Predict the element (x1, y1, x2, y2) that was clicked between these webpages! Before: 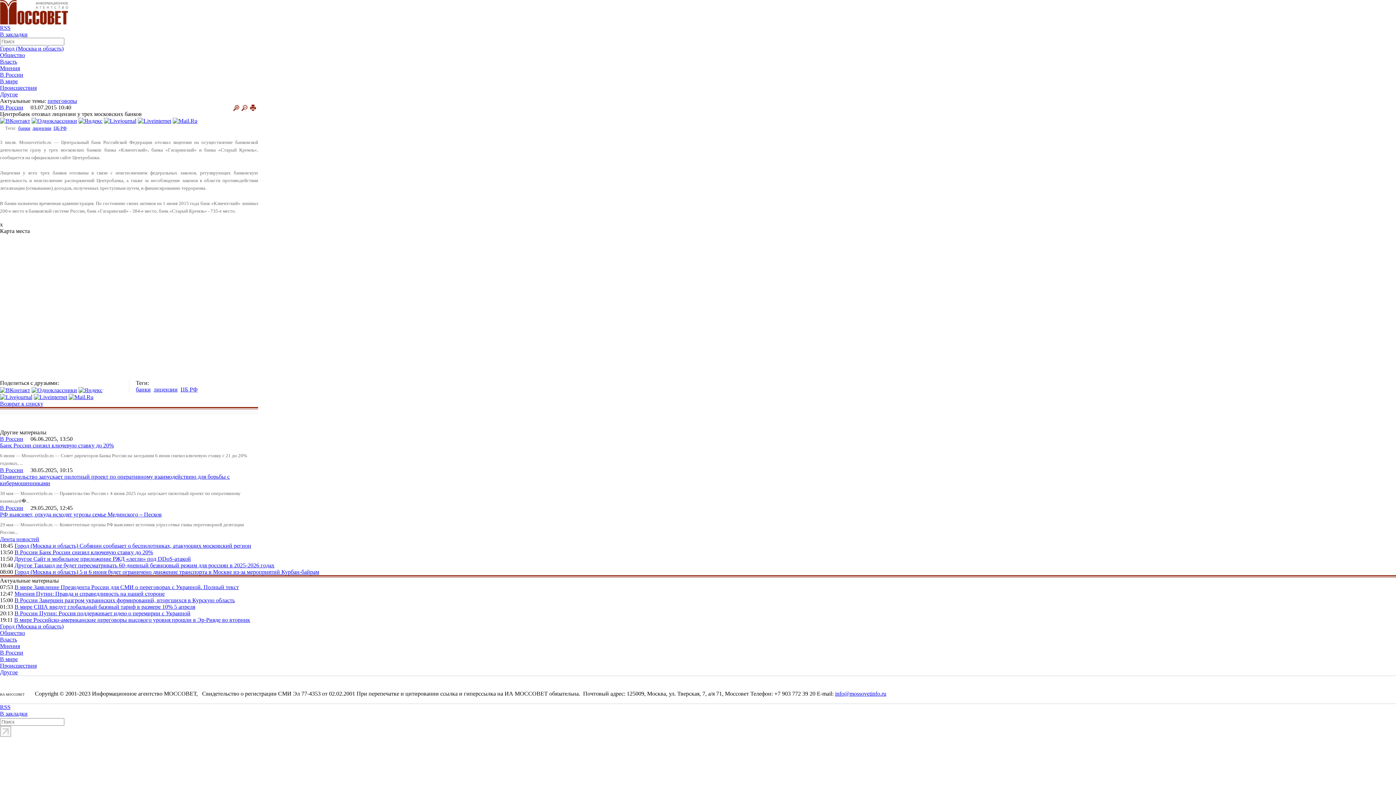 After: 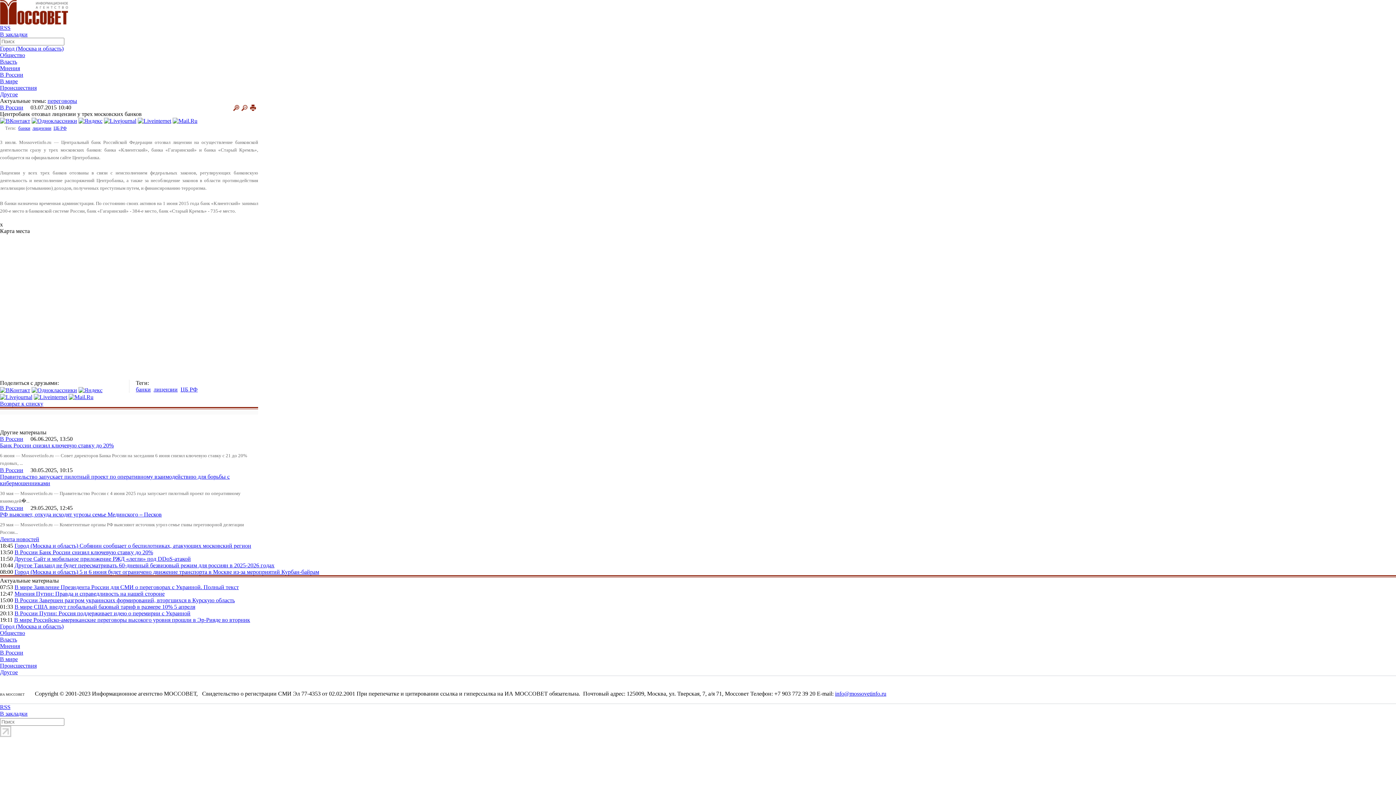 Action: bbox: (835, 691, 886, 697) label: info@mossovetinfo.ru